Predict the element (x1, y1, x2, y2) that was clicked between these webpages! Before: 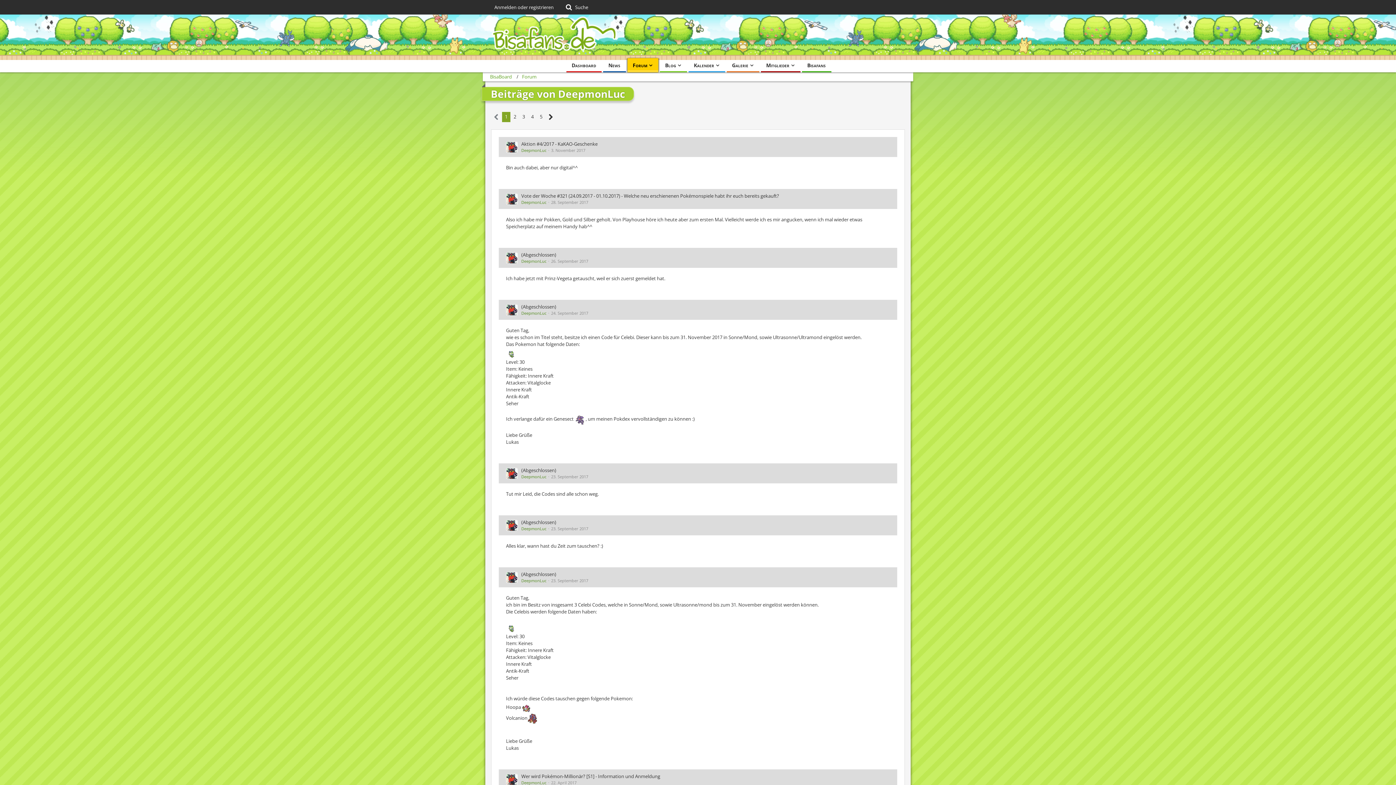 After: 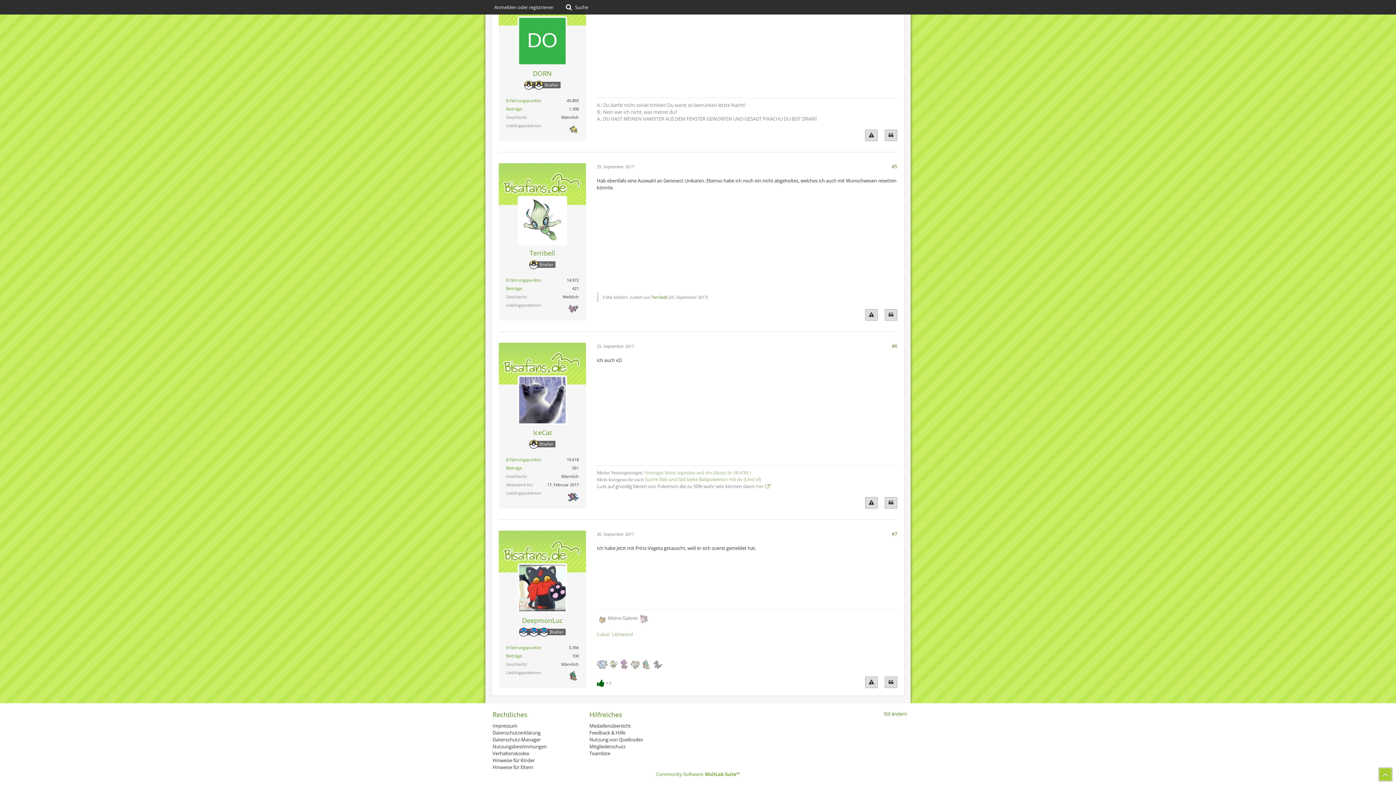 Action: label: 26. September 2017 bbox: (551, 258, 588, 264)